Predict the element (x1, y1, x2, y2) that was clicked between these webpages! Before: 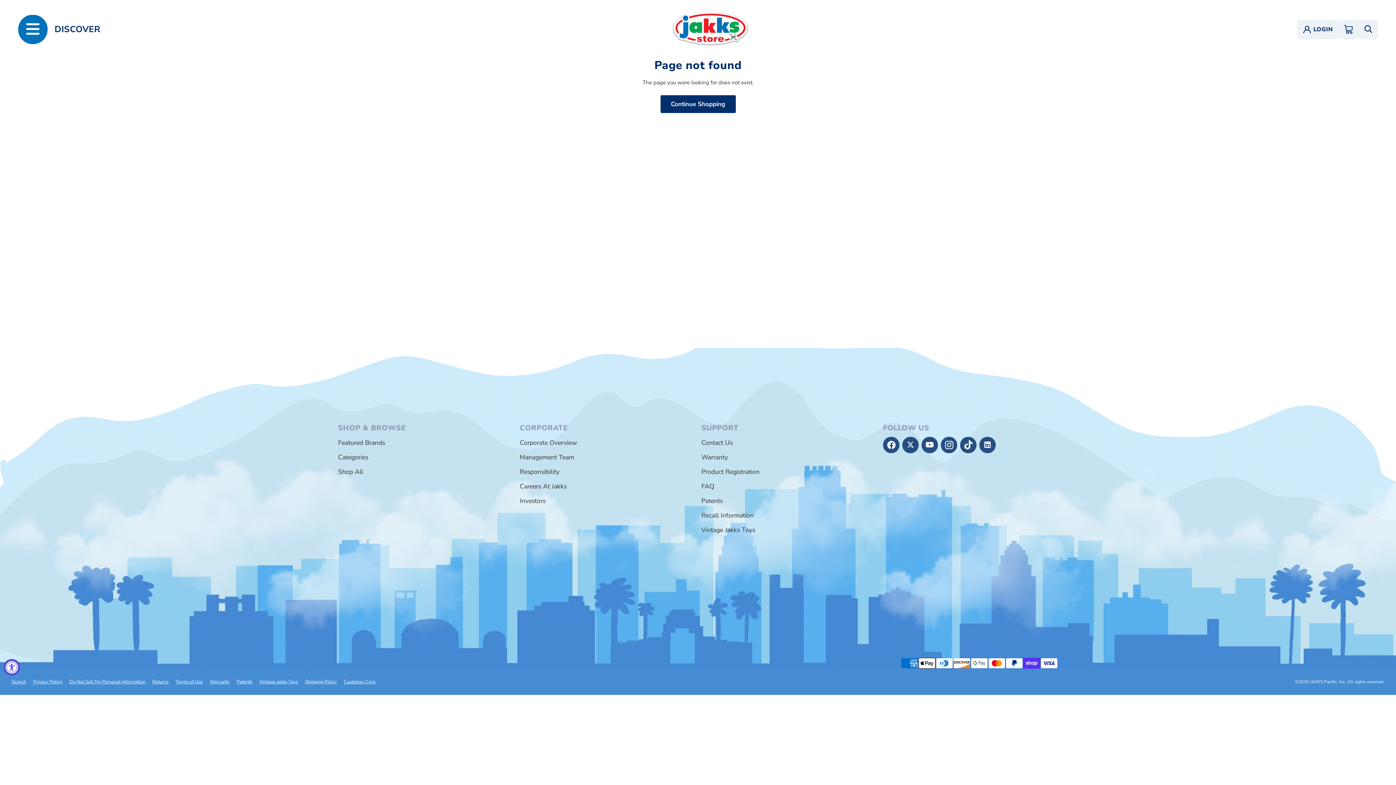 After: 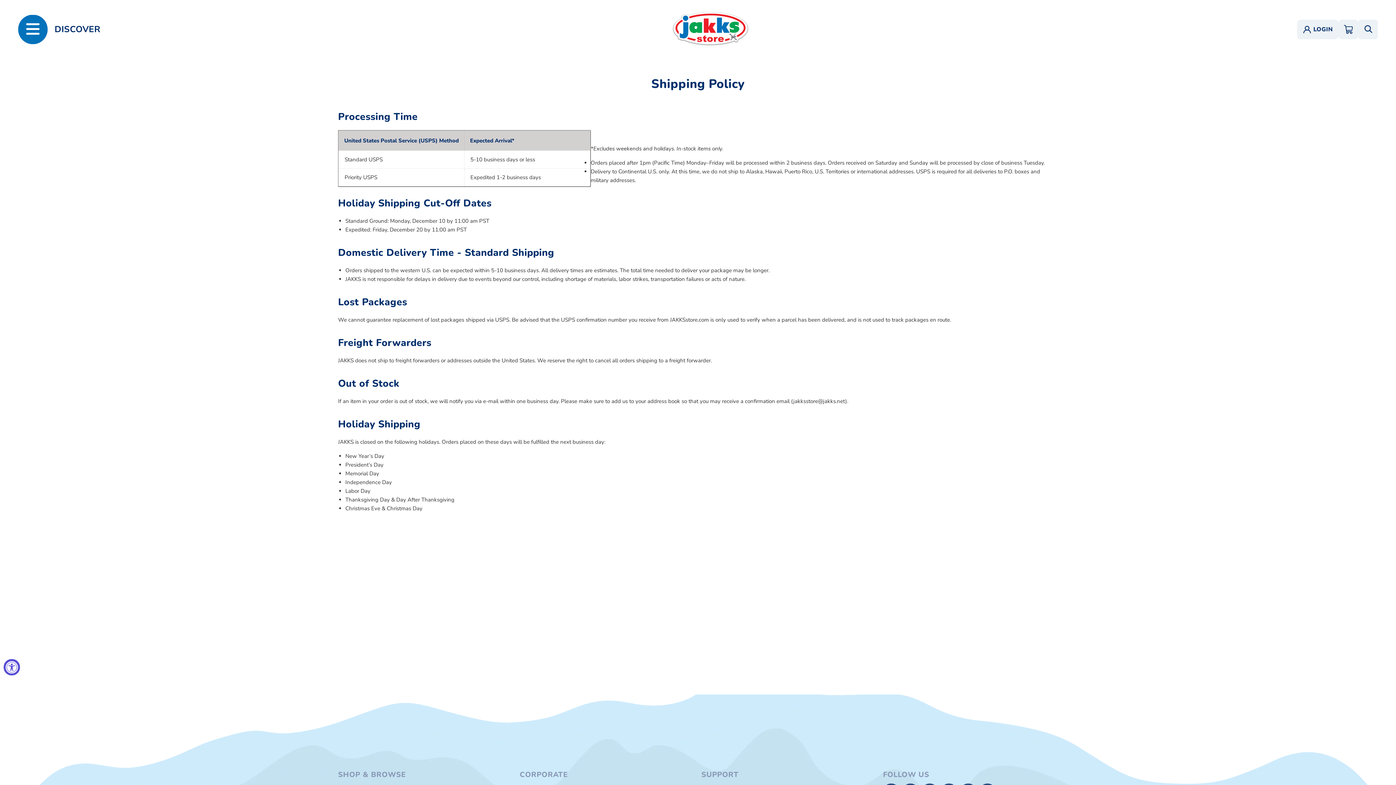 Action: label: Shipping Policy bbox: (305, 678, 337, 685)